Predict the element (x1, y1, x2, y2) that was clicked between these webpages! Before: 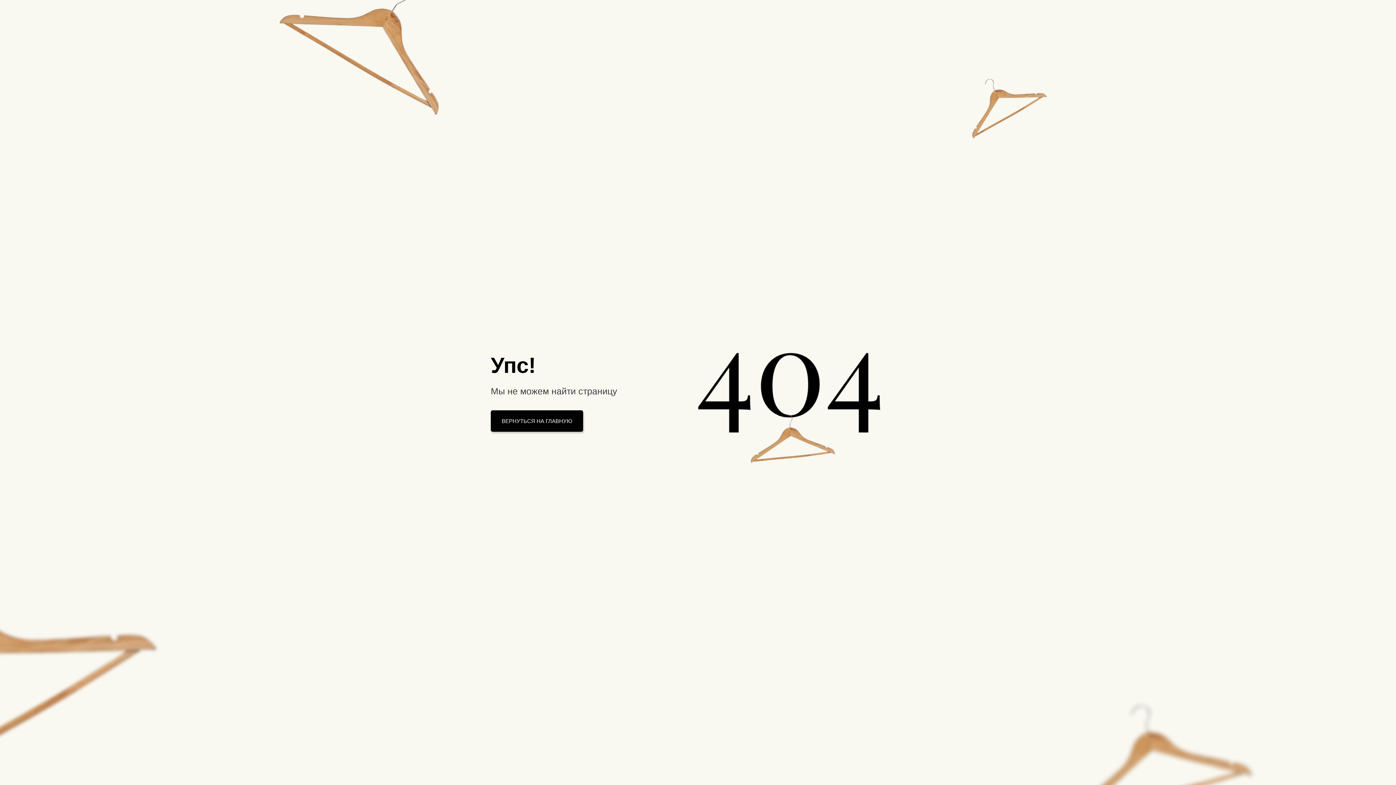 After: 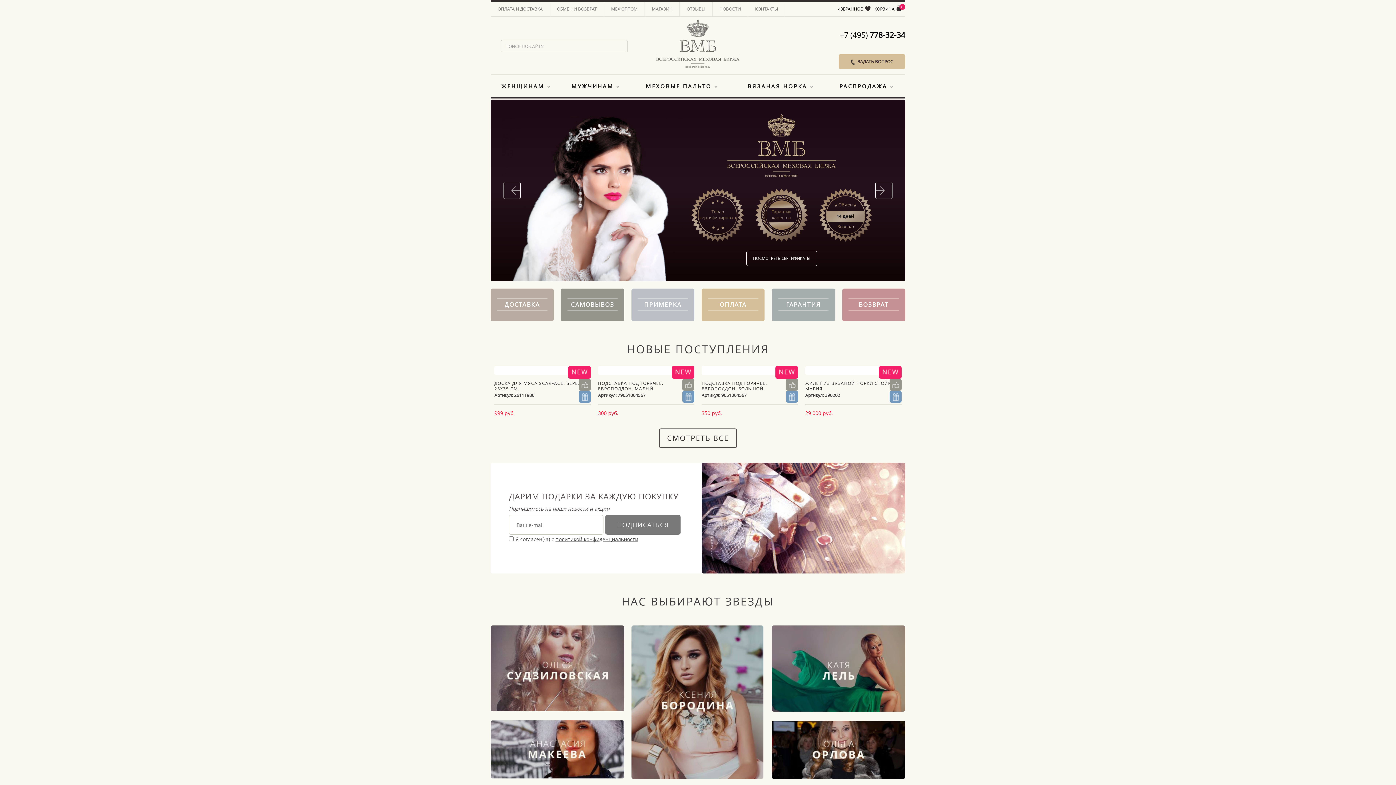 Action: bbox: (490, 410, 583, 431) label: ВЕРНУТЬСЯ НА ГЛАВНУЮ